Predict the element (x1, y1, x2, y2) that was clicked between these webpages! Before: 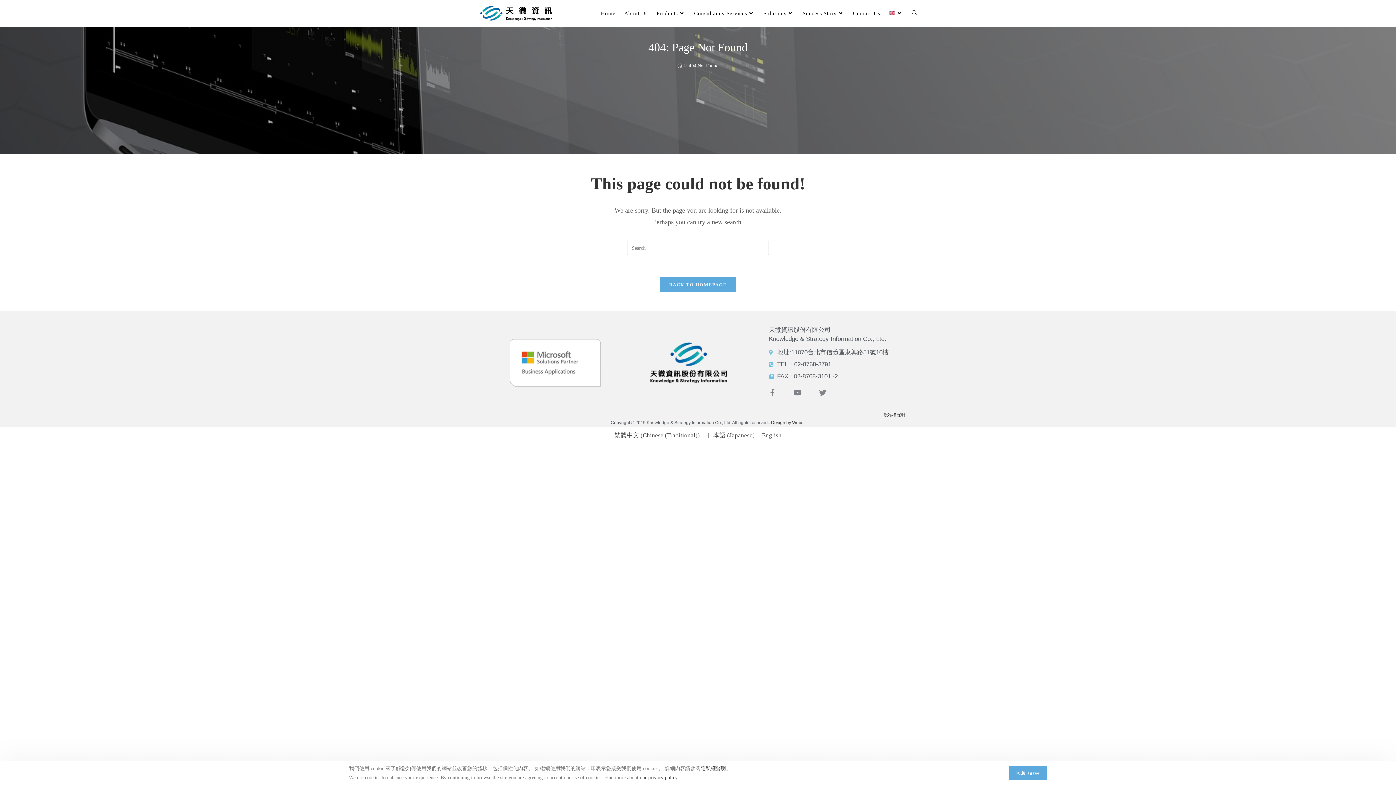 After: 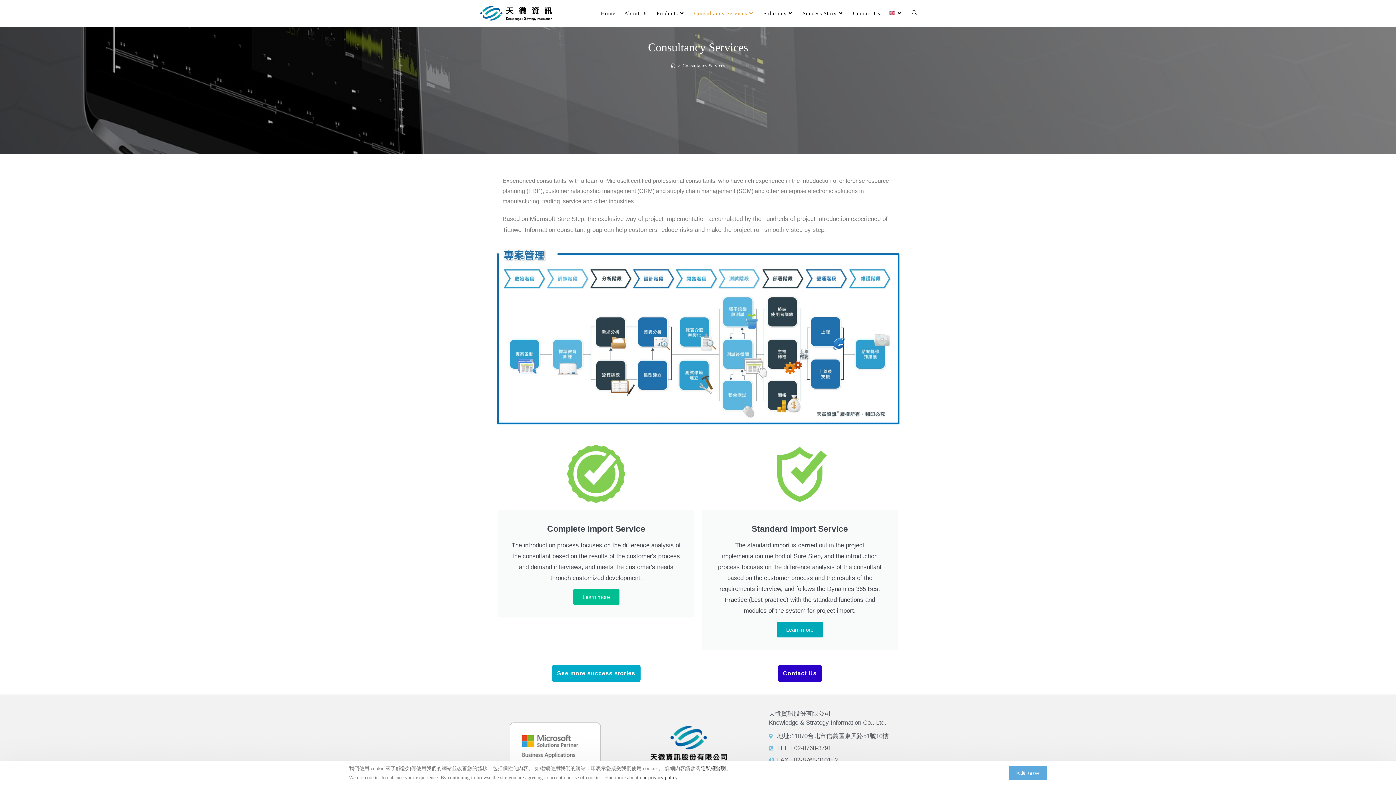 Action: bbox: (689, 0, 759, 26) label: Consultancy Services